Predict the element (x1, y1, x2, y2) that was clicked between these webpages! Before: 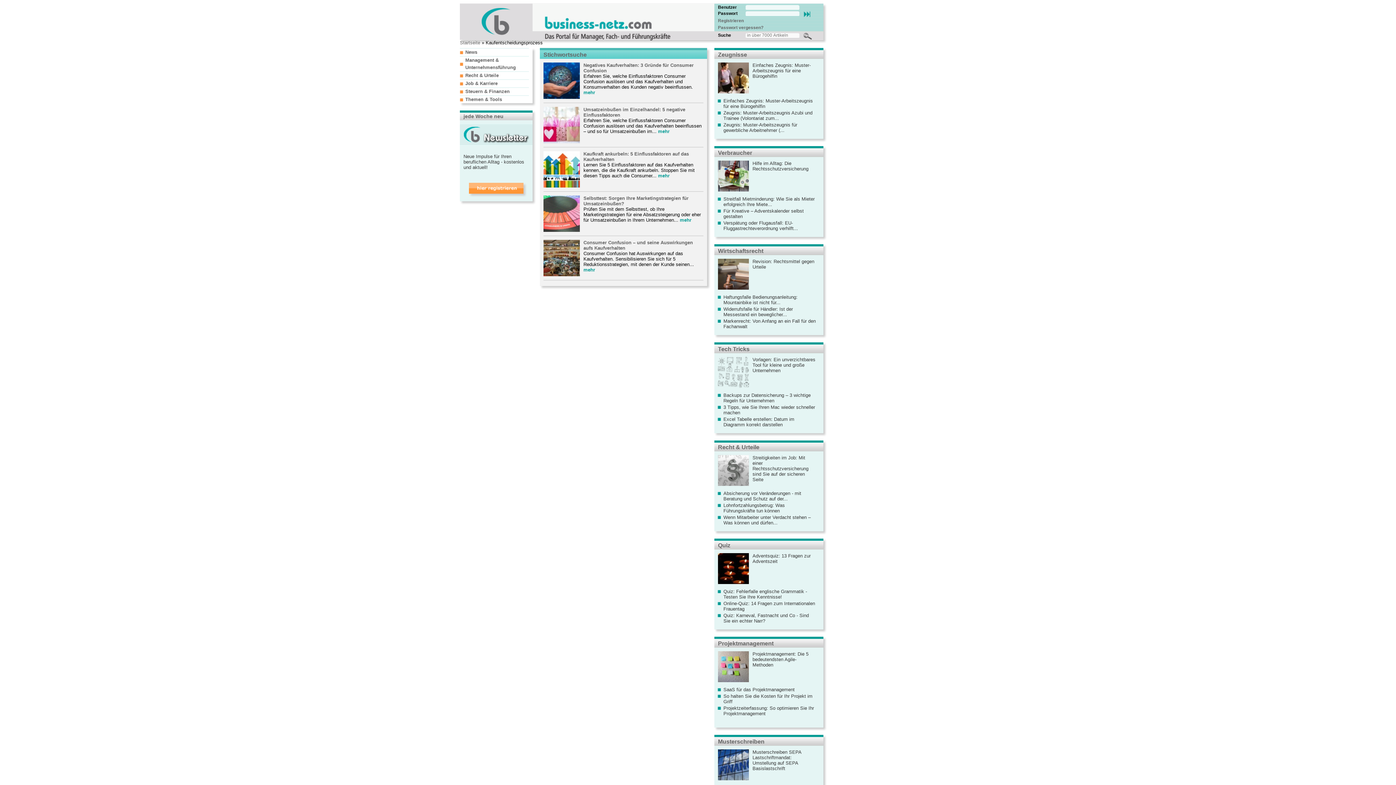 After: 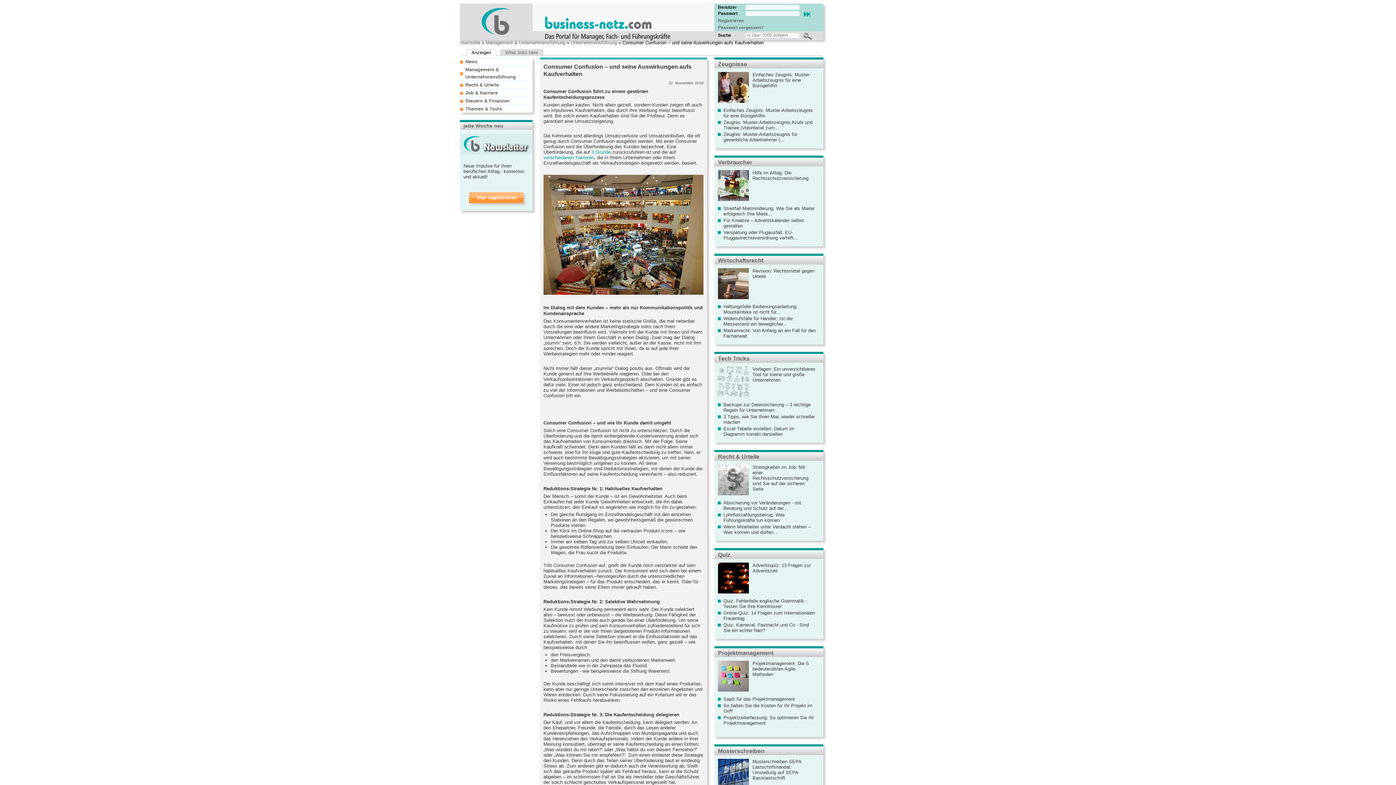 Action: bbox: (583, 267, 595, 272) label: mehr